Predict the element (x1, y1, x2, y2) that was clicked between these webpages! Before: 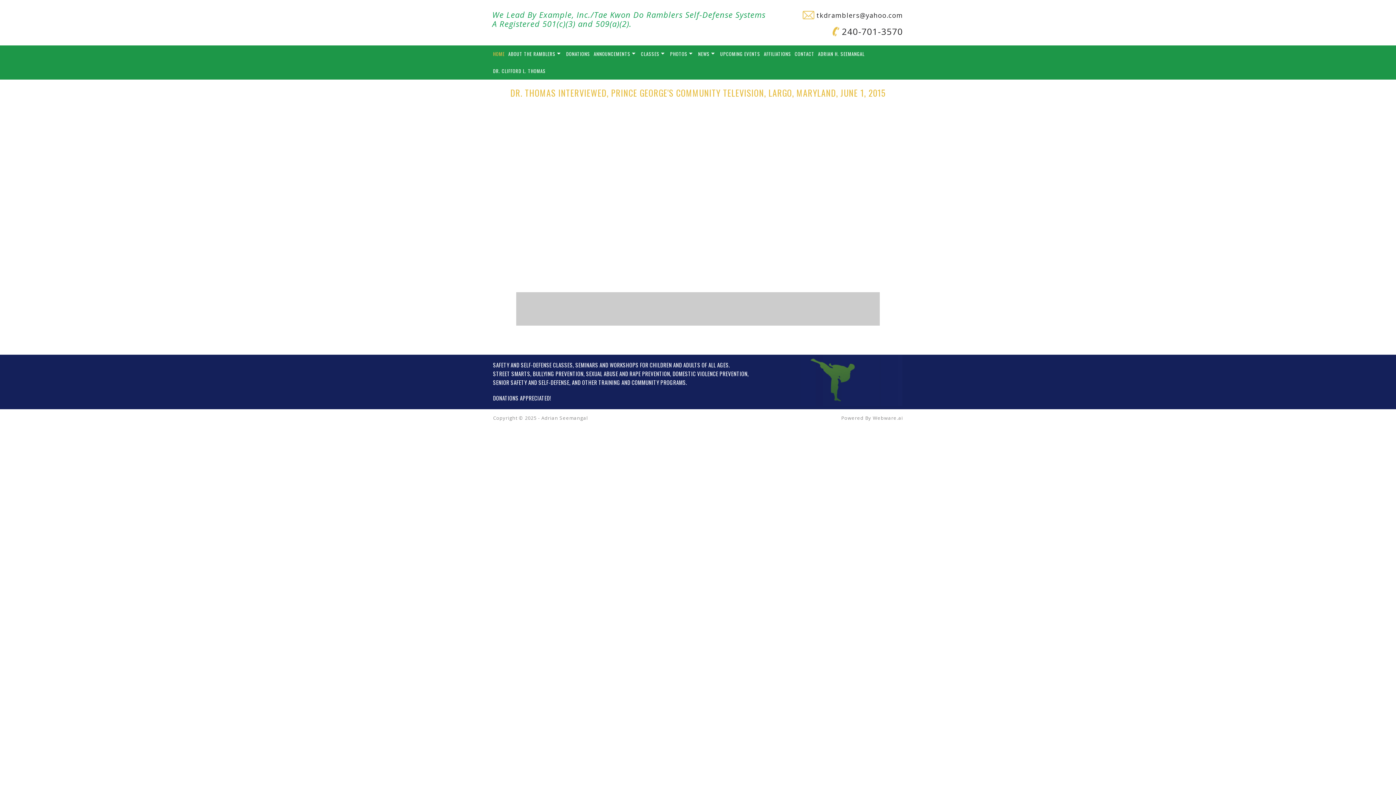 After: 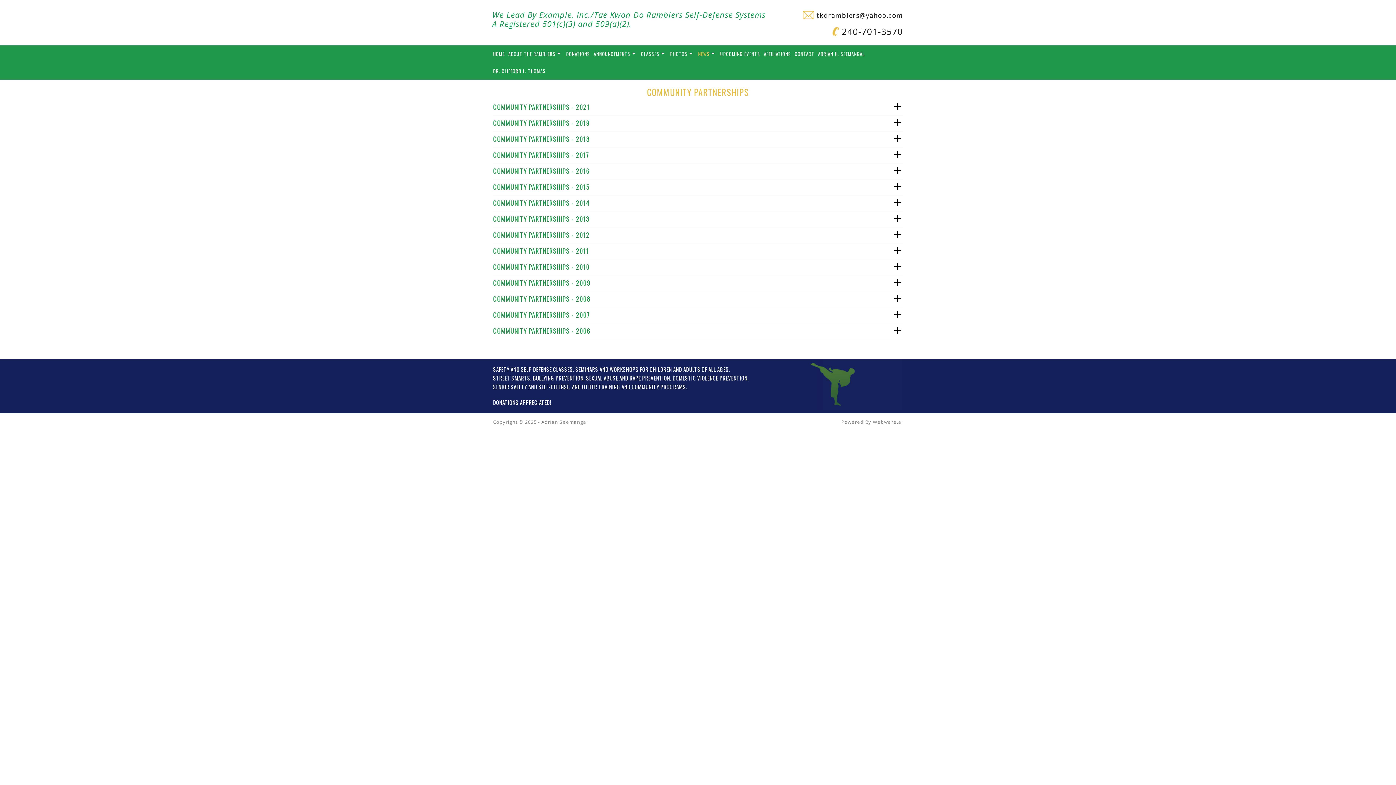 Action: bbox: (631, 378, 686, 386) label: COMMUNITY PROGRAMS